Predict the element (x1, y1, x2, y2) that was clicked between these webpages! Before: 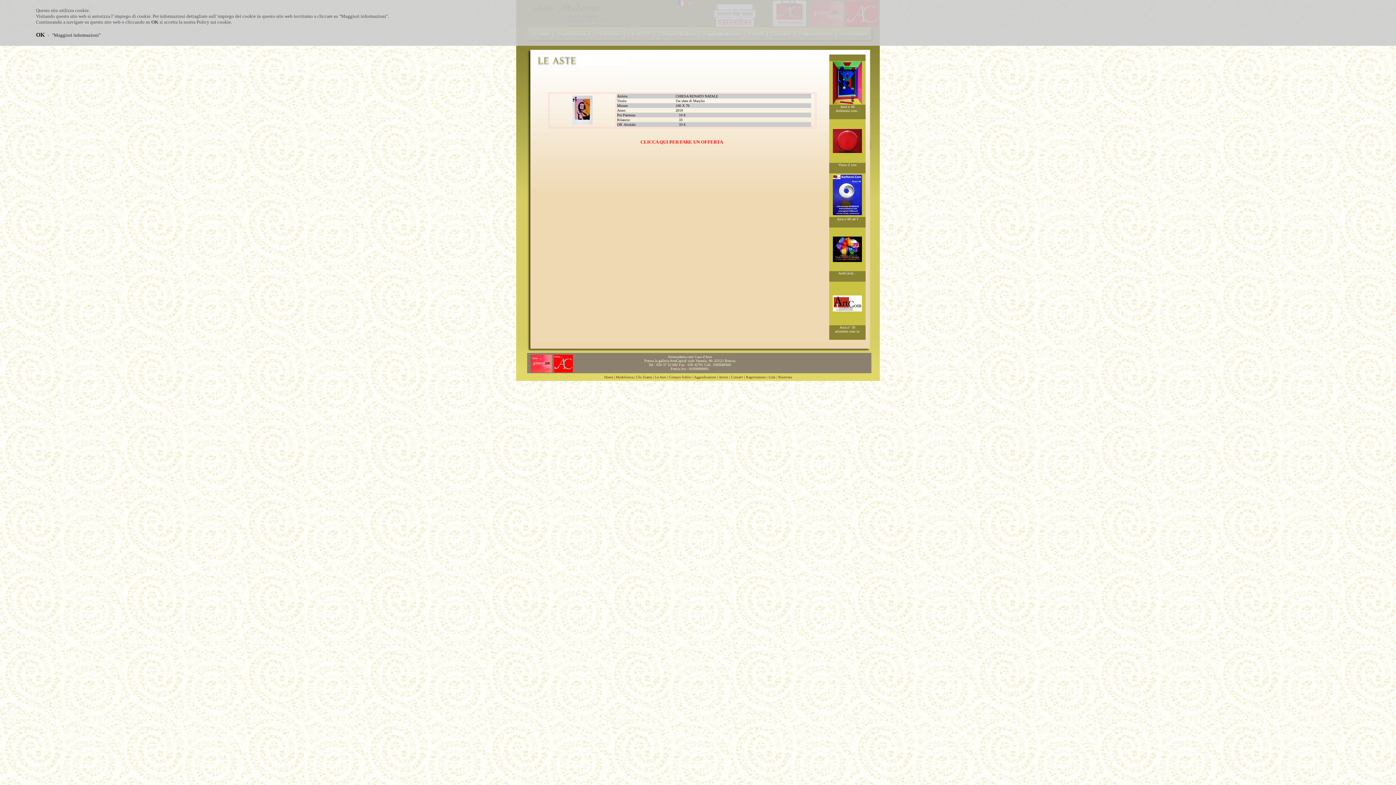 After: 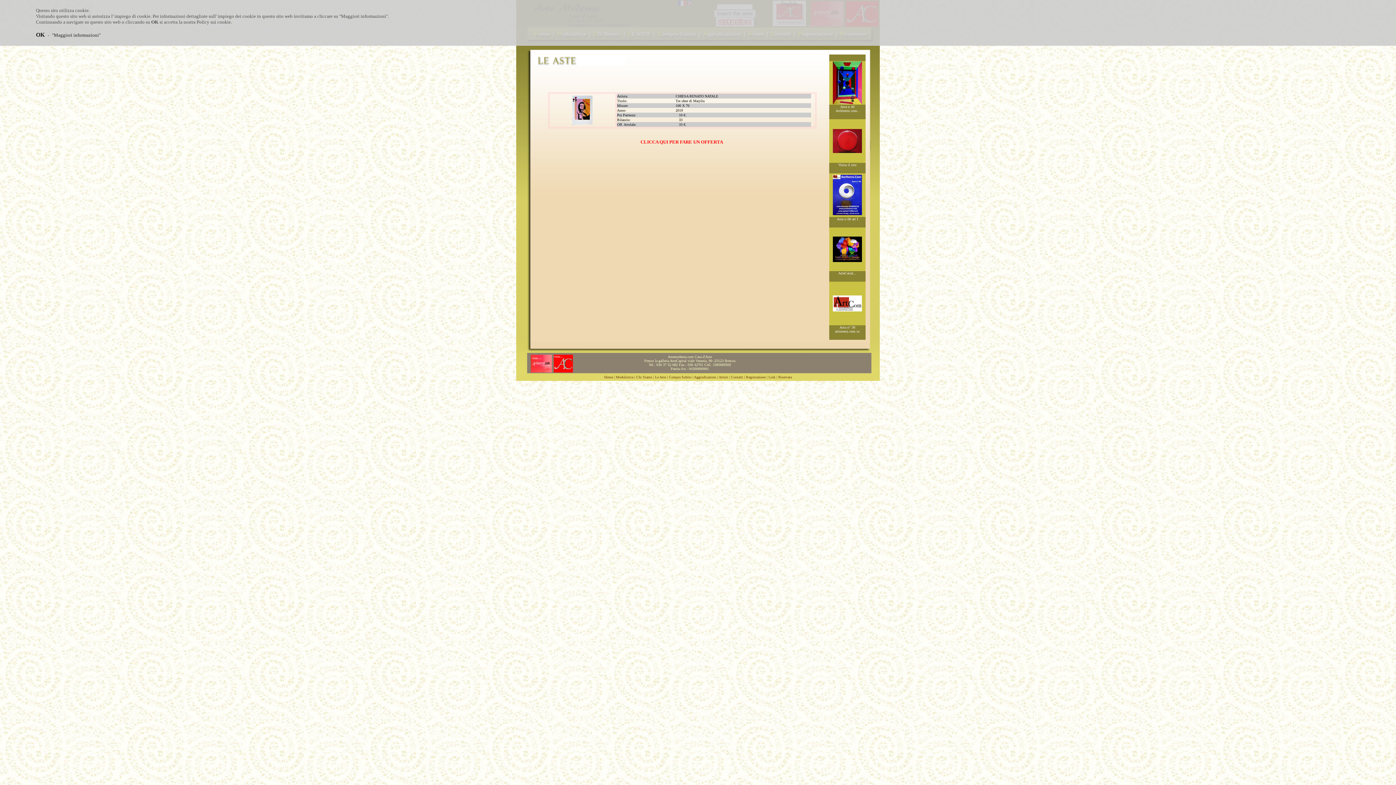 Action: bbox: (833, 147, 862, 154)